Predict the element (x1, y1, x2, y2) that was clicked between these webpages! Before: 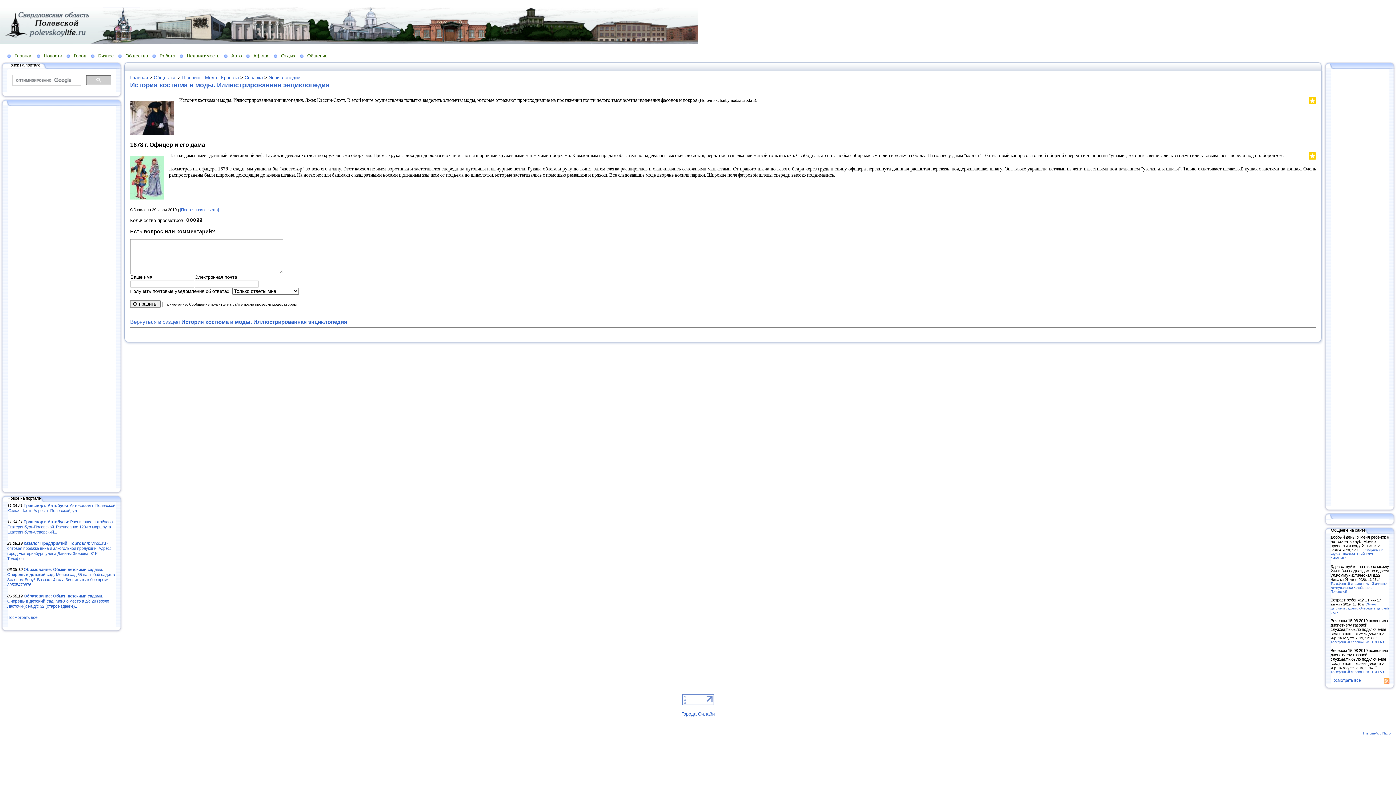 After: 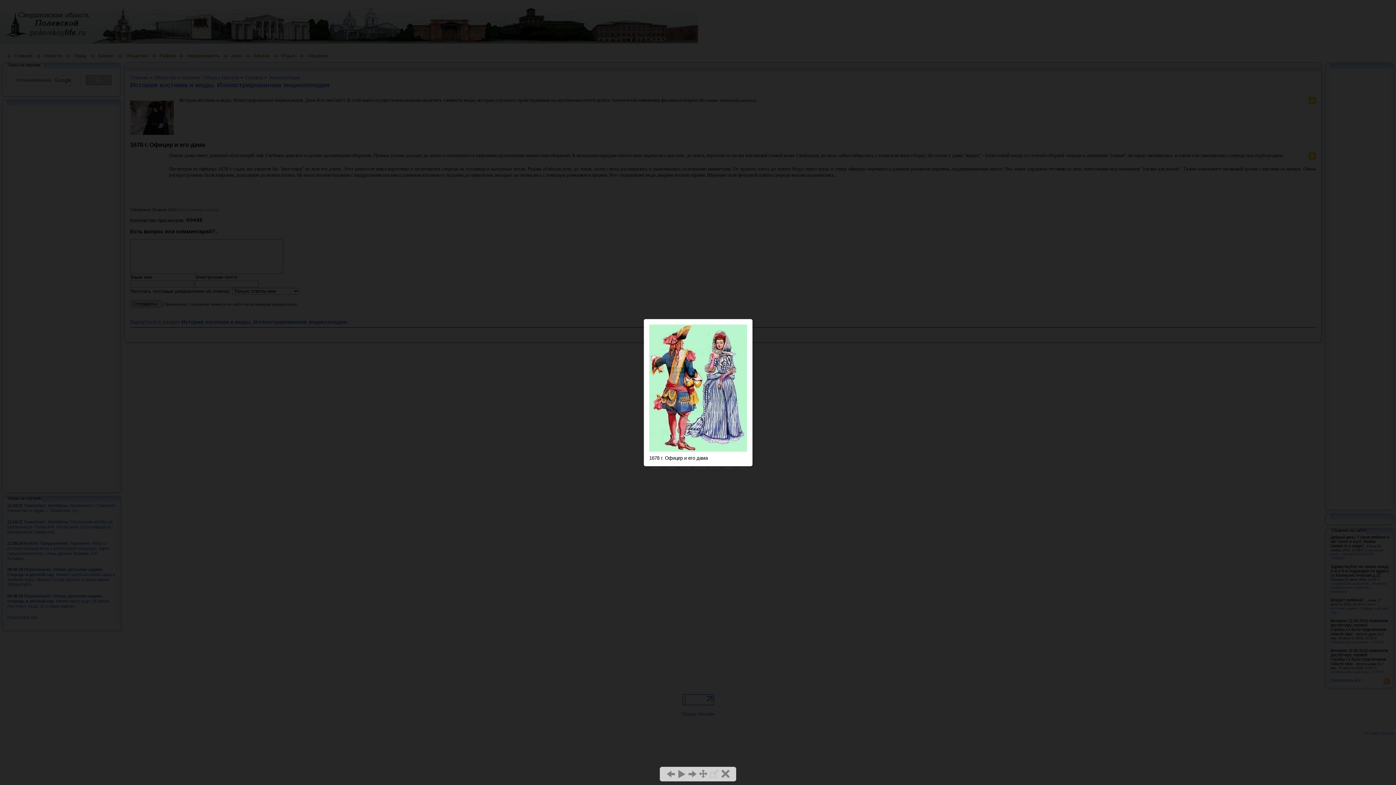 Action: bbox: (130, 195, 163, 200)